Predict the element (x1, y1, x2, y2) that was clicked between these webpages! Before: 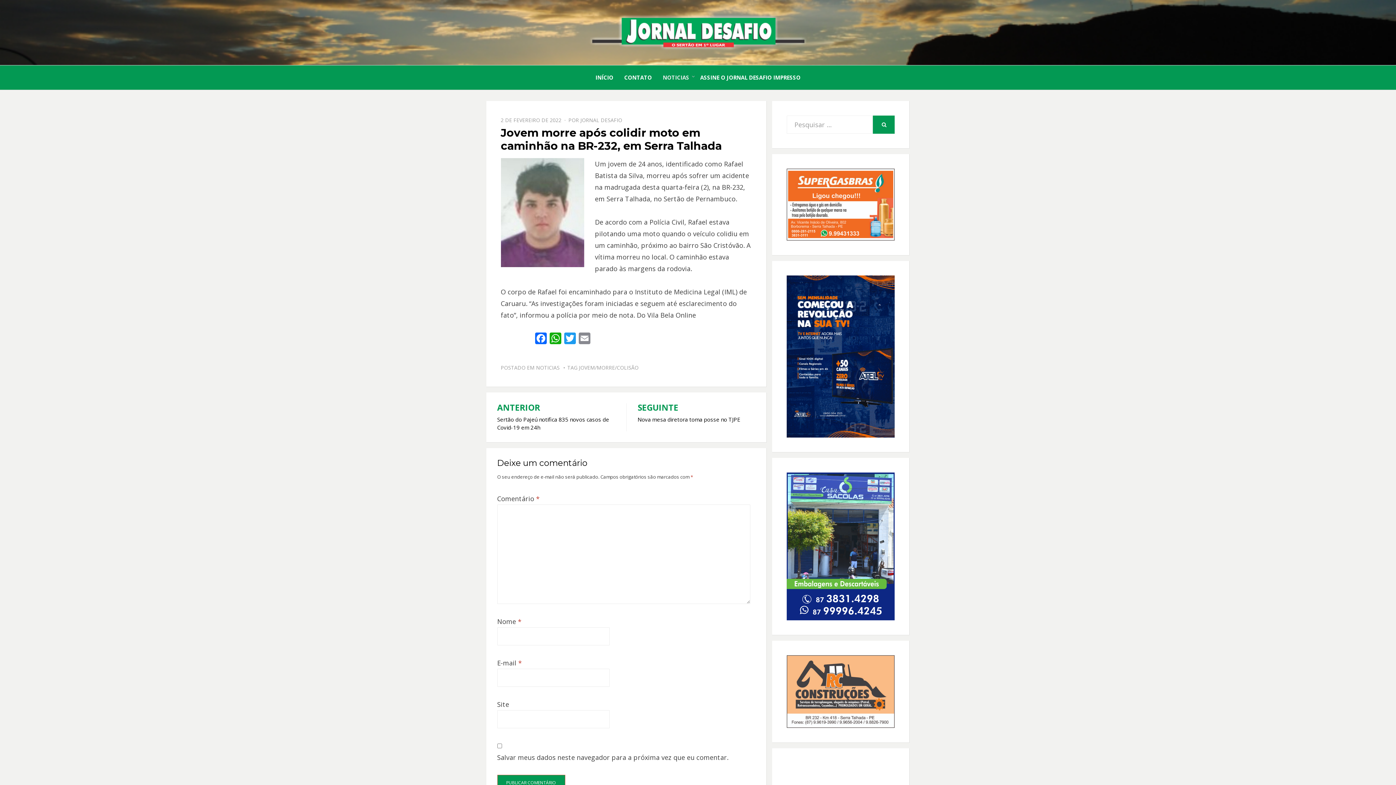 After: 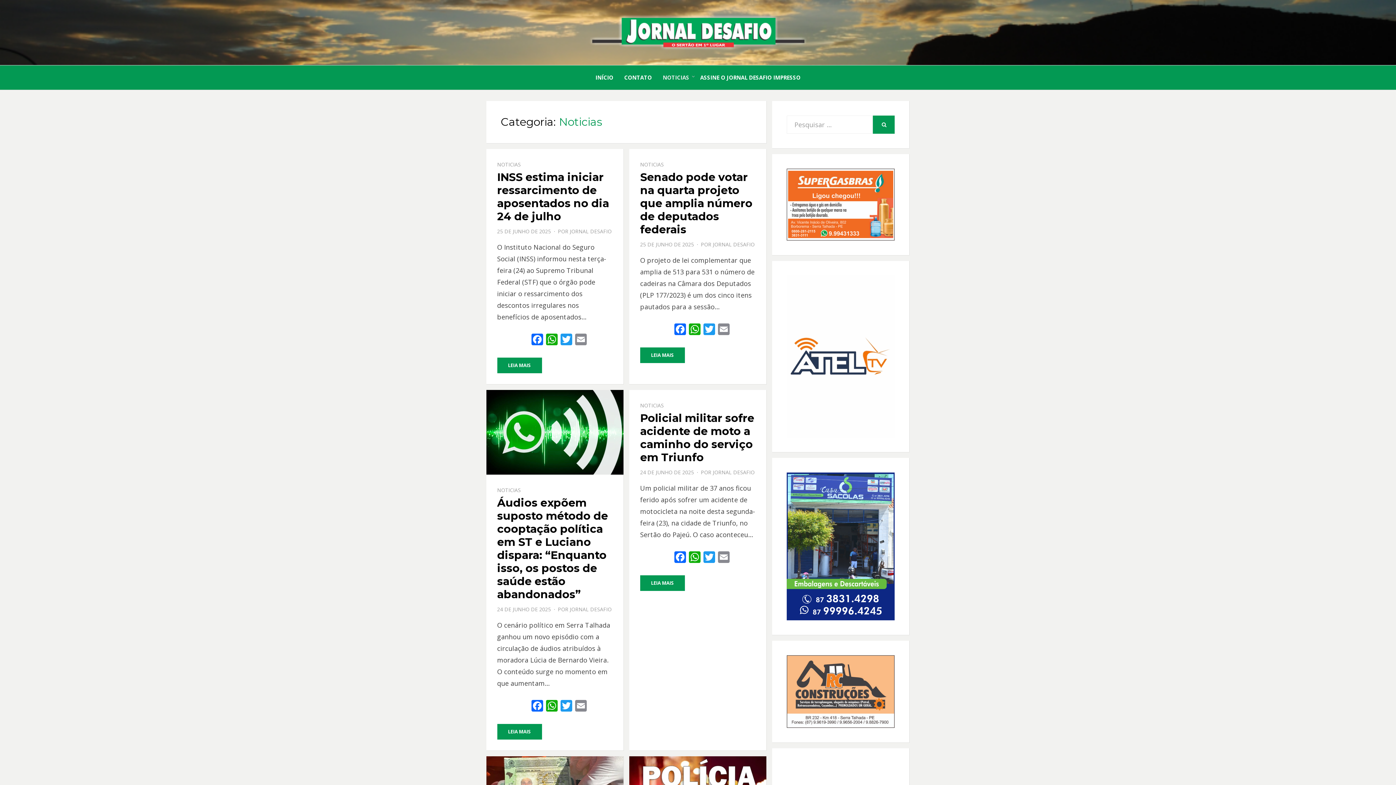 Action: bbox: (536, 364, 559, 371) label: NOTICIAS